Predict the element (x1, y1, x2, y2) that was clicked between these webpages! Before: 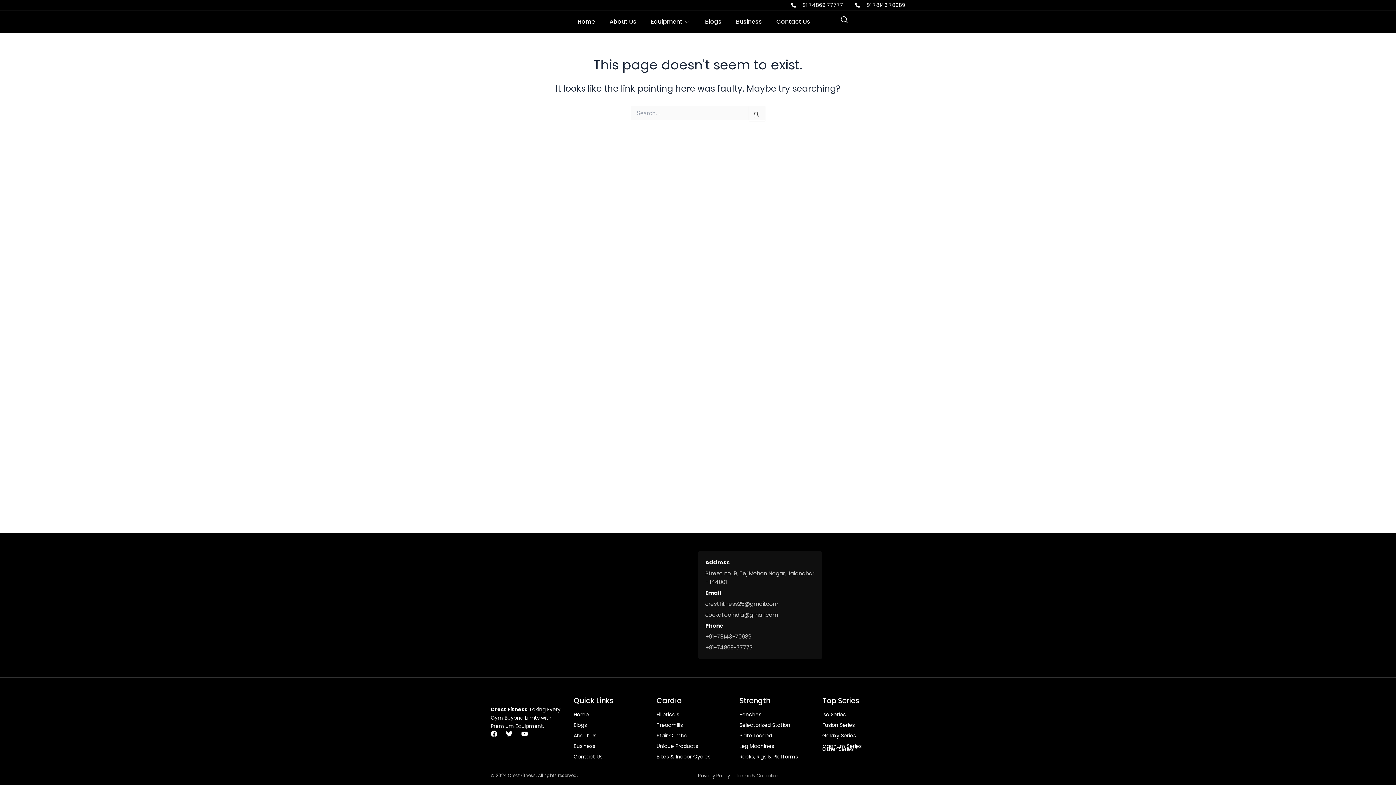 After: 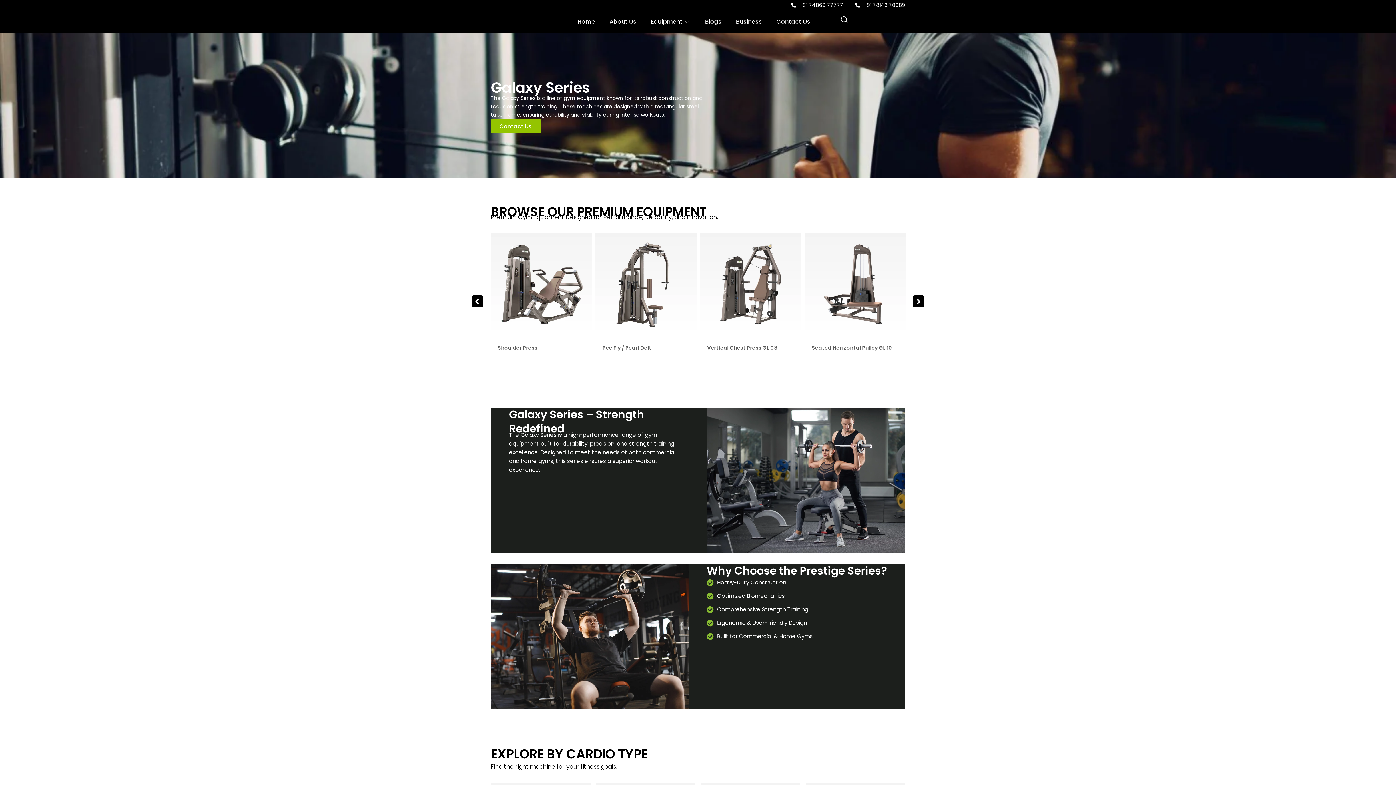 Action: bbox: (822, 732, 905, 740) label: Galaxy Series